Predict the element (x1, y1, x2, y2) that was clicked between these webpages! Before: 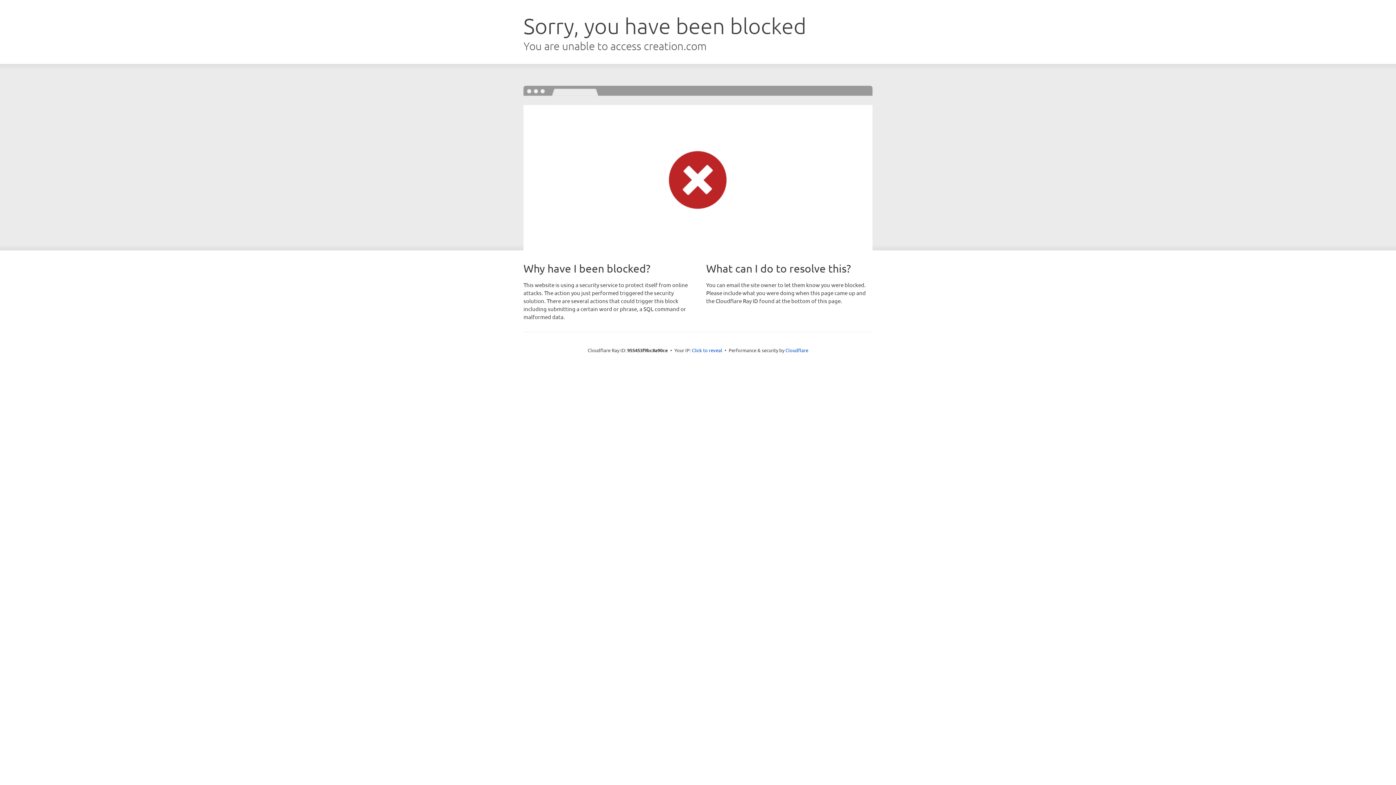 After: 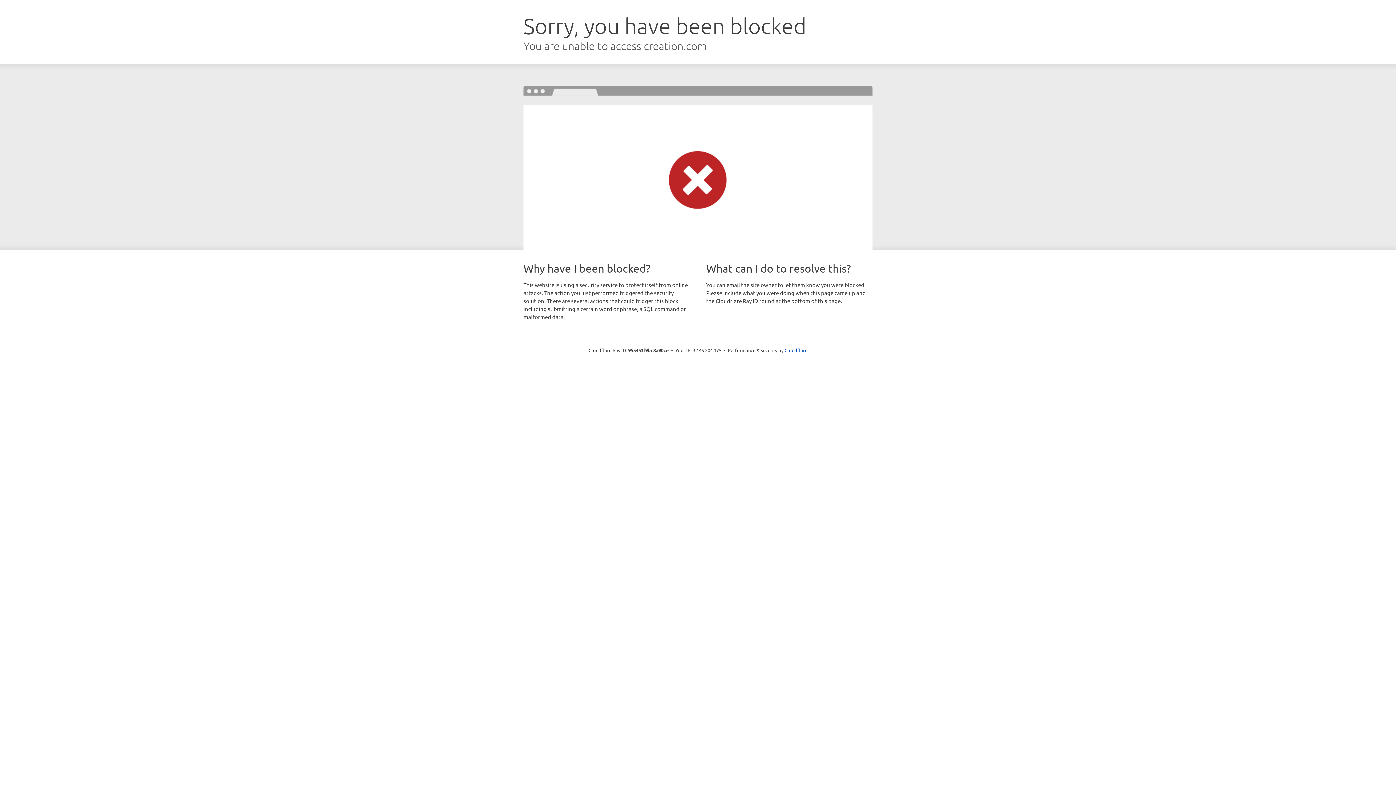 Action: label: Click to reveal bbox: (692, 346, 722, 353)